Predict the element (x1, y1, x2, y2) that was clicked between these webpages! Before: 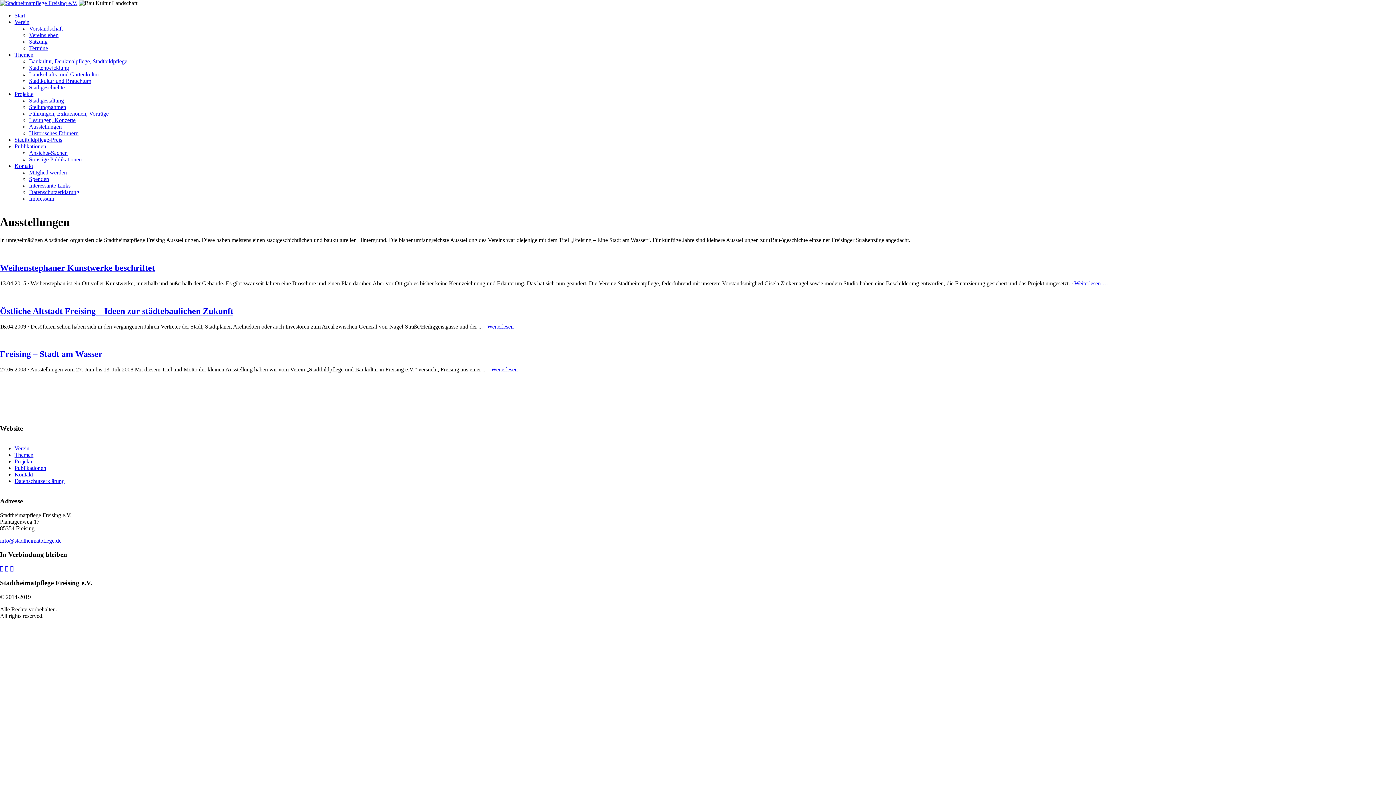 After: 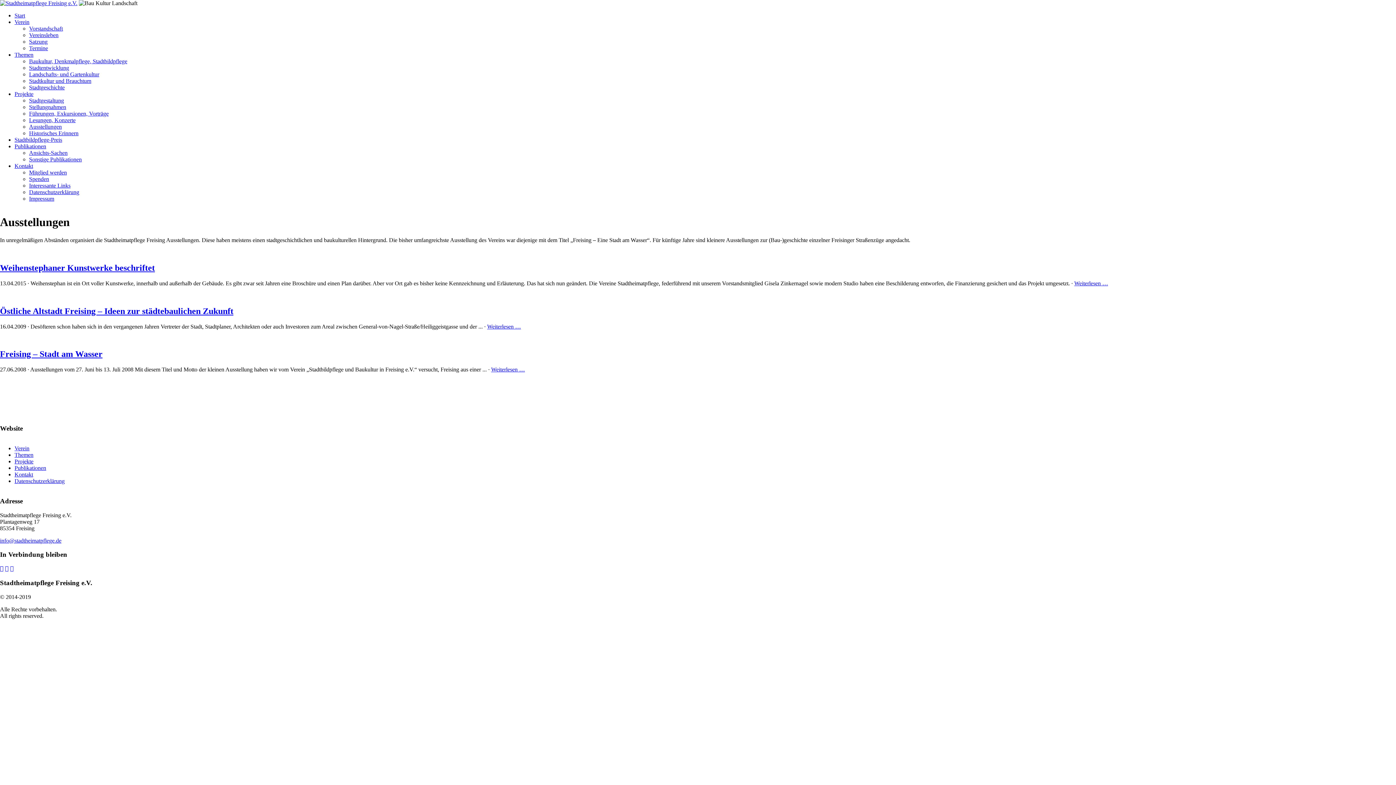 Action: bbox: (0, 537, 61, 543) label: info@stadtheimatpflege.de